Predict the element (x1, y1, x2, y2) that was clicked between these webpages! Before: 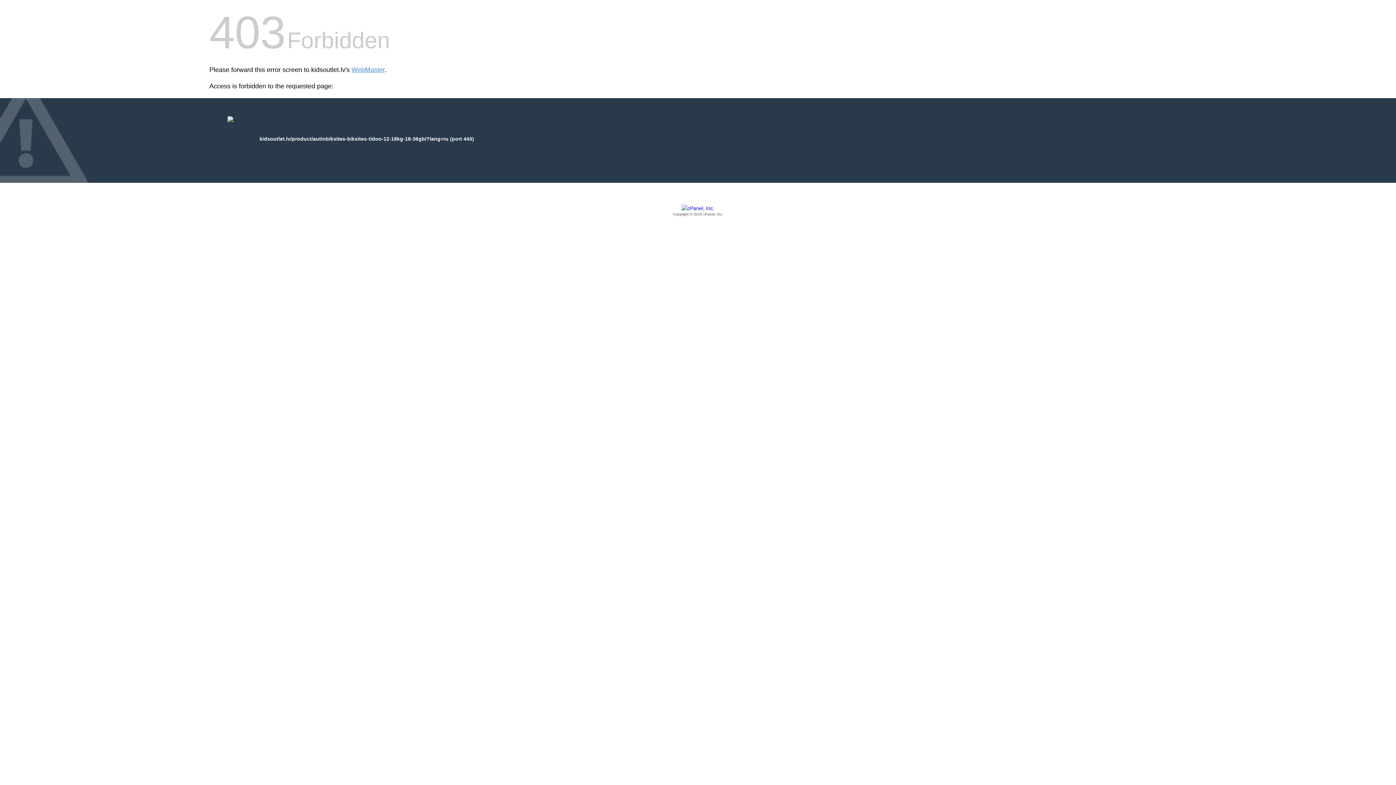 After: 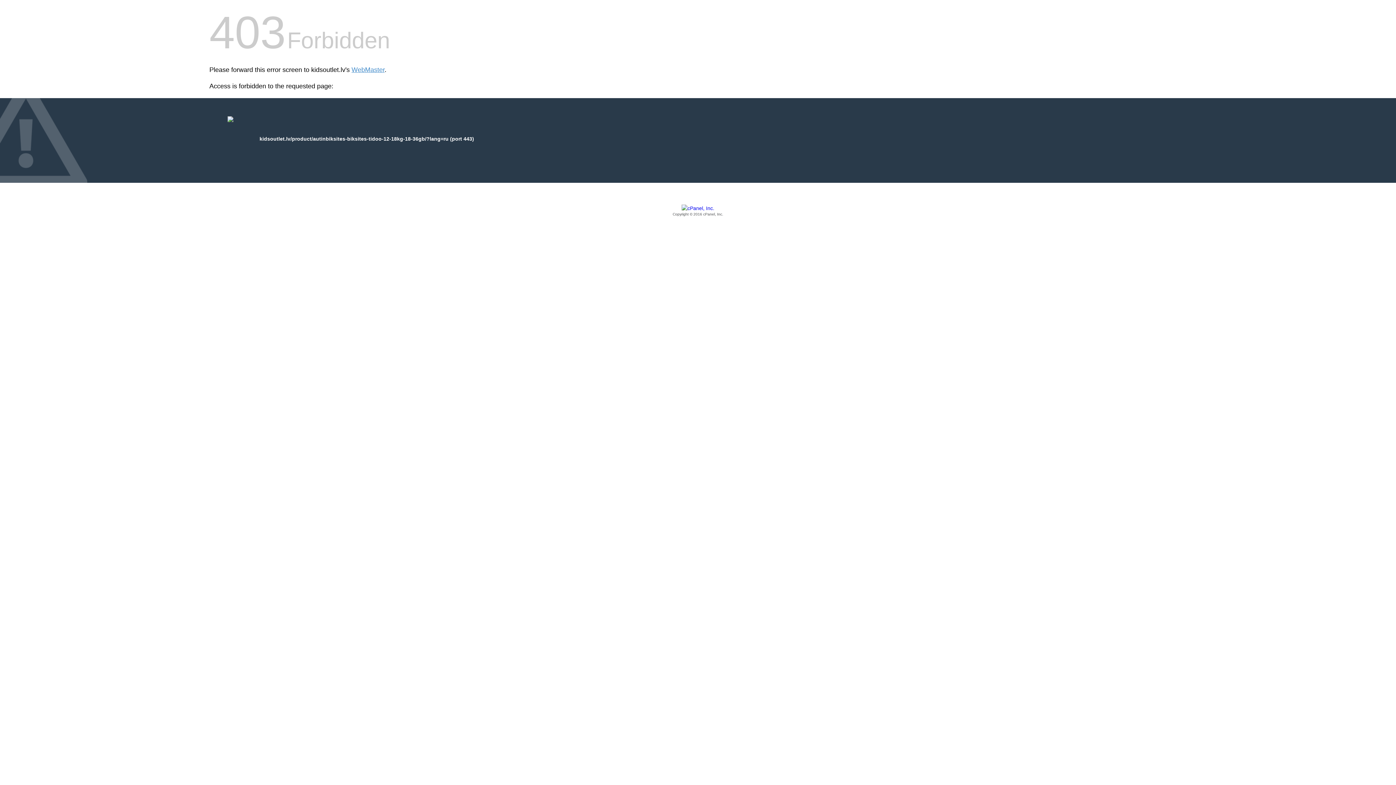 Action: bbox: (209, 205, 1186, 217) label: Copyright © 2016 cPanel, Inc.